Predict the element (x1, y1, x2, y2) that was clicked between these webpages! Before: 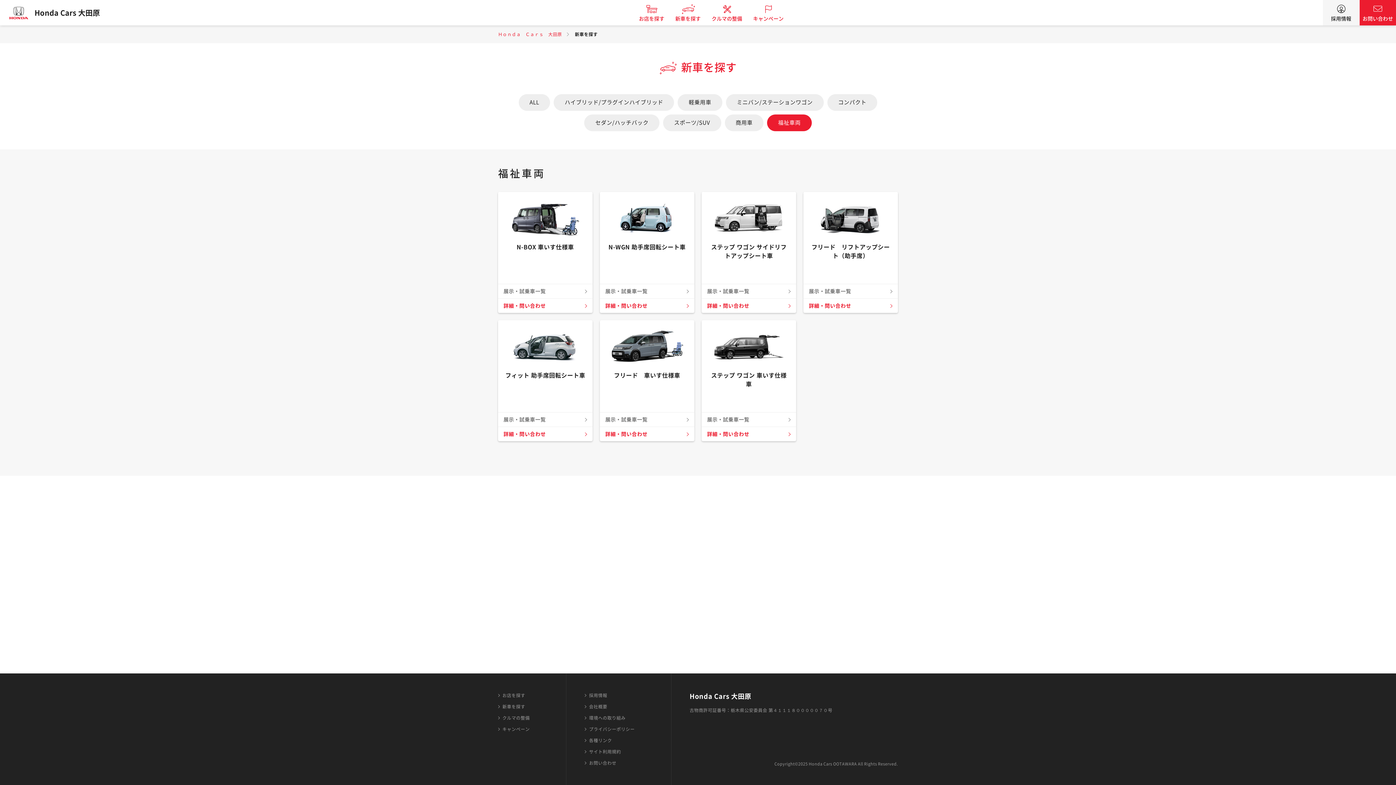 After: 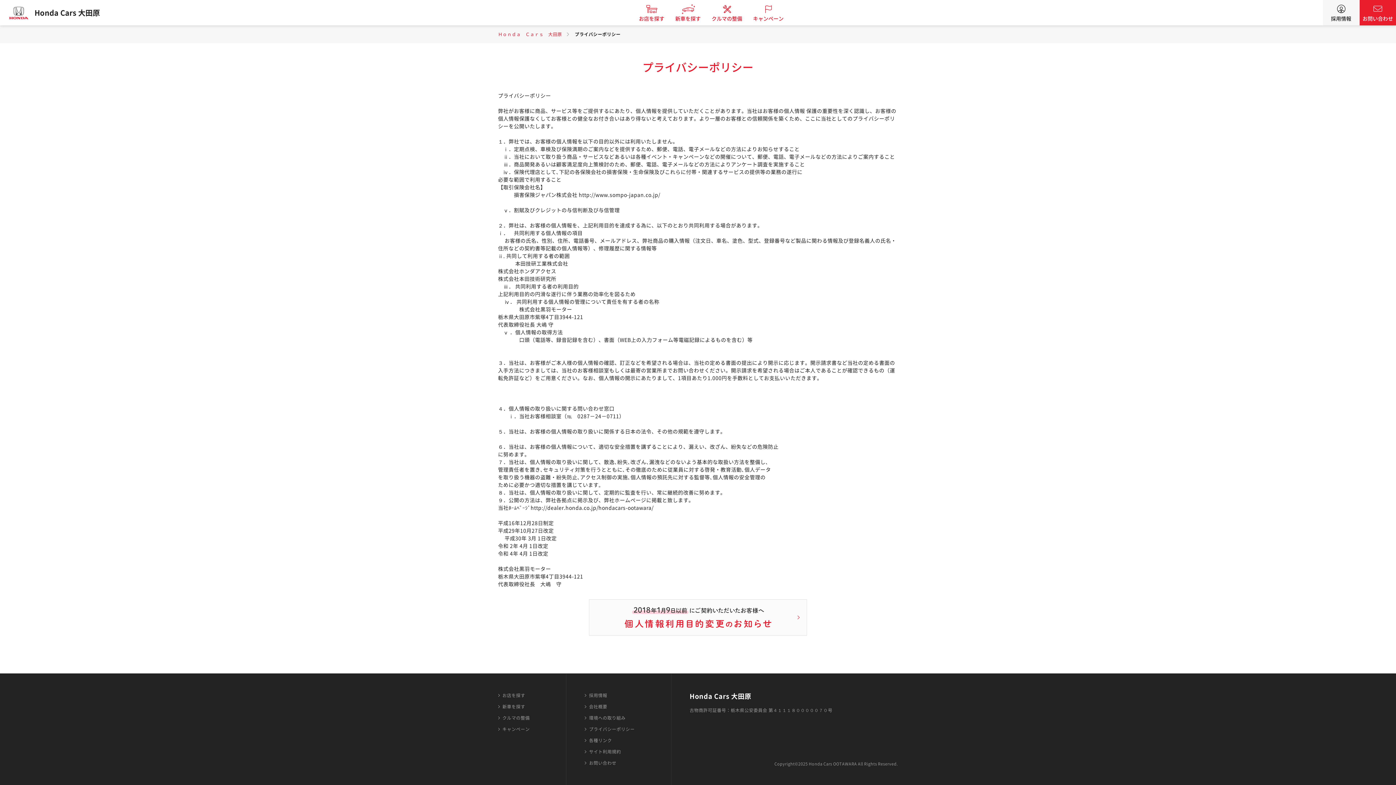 Action: label: プライバシーポリシー bbox: (584, 726, 634, 732)